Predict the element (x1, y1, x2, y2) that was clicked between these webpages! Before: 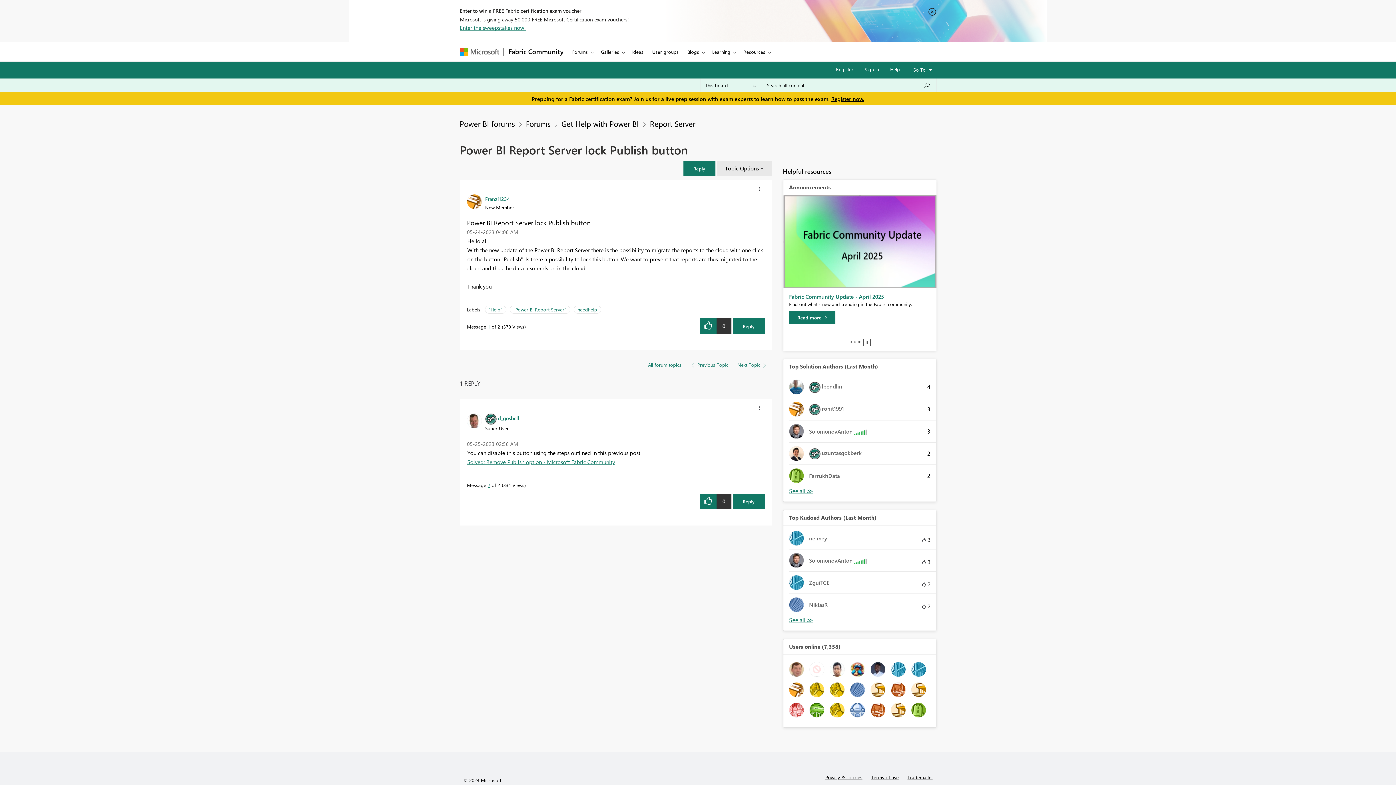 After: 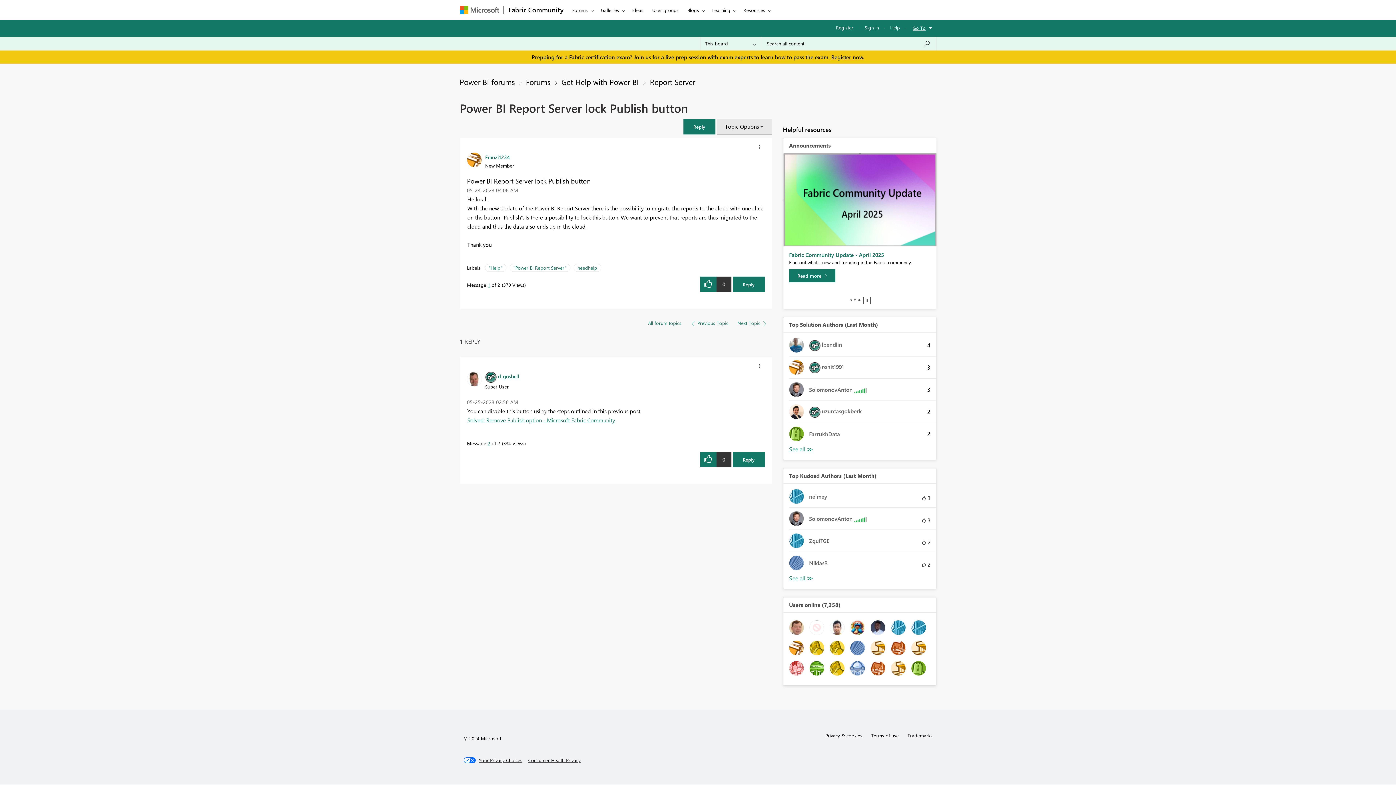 Action: bbox: (928, 7, 936, 15)